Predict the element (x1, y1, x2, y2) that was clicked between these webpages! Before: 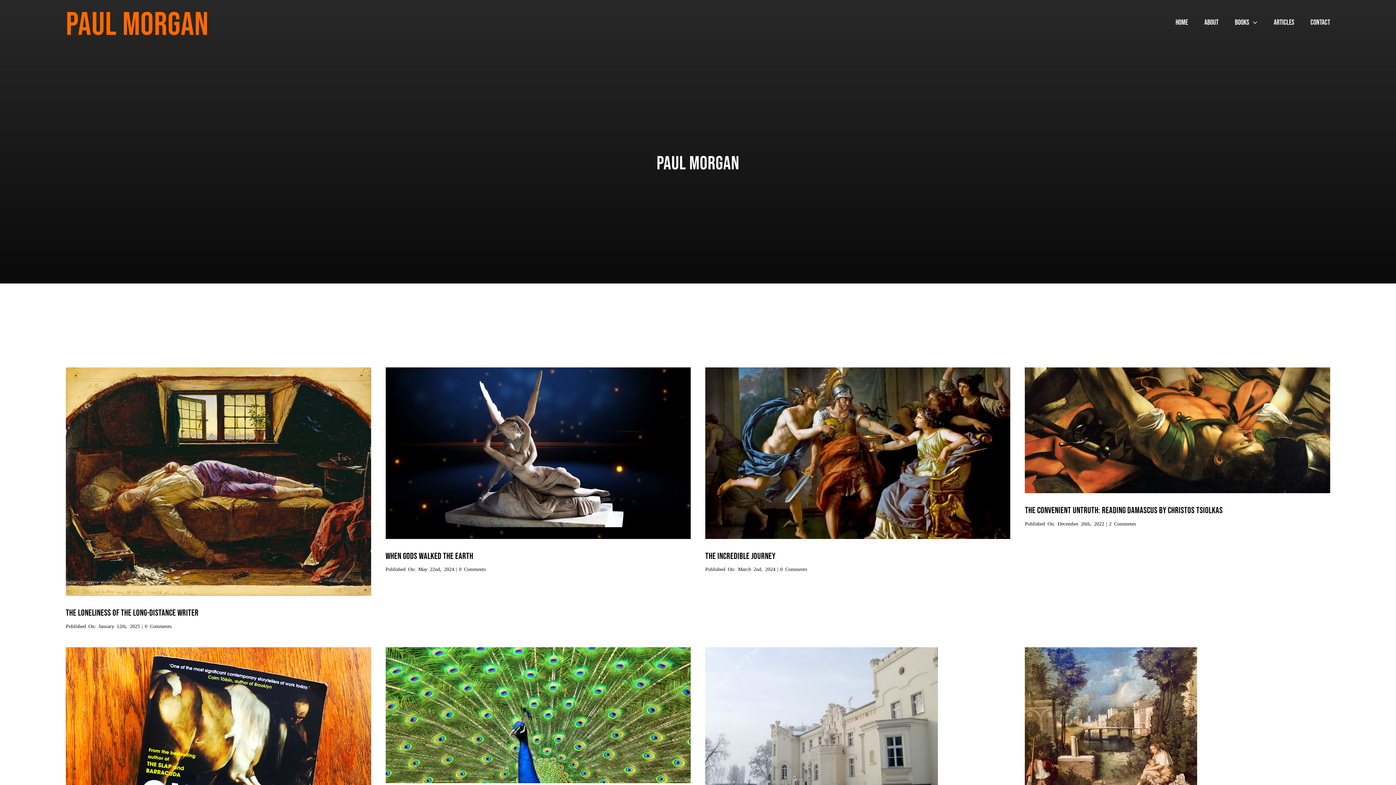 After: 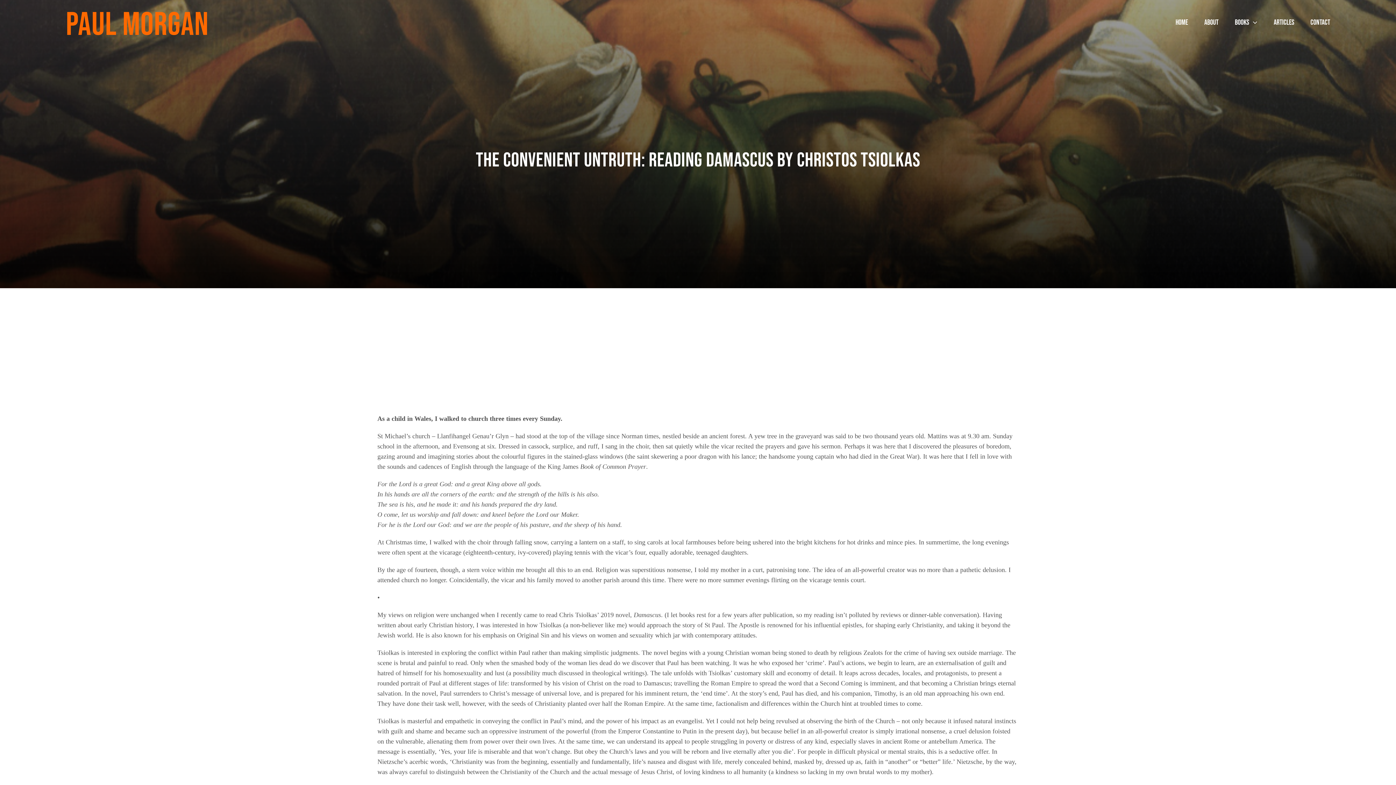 Action: label: The Convenient Untruth: Reading Damascus By Christos Tsiolkas bbox: (1025, 505, 1223, 516)